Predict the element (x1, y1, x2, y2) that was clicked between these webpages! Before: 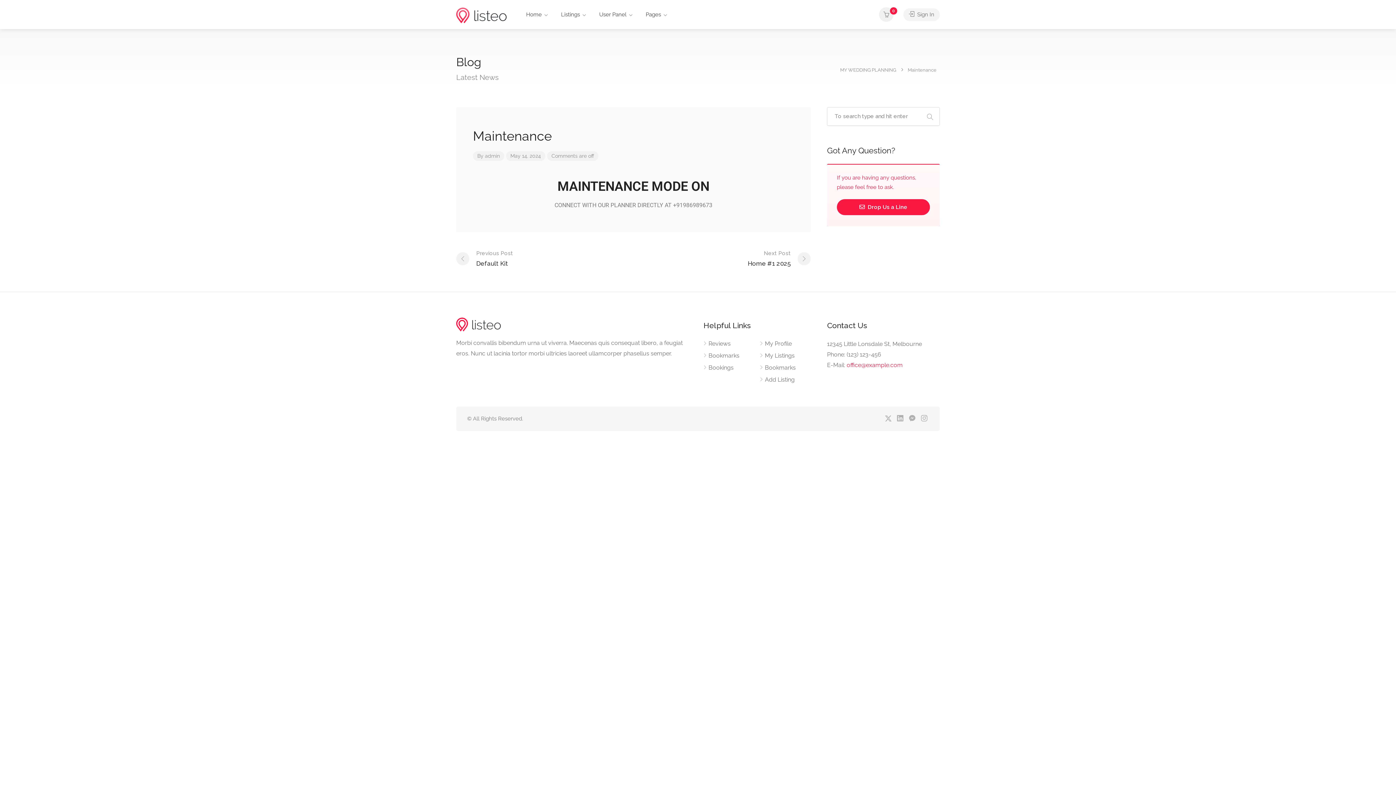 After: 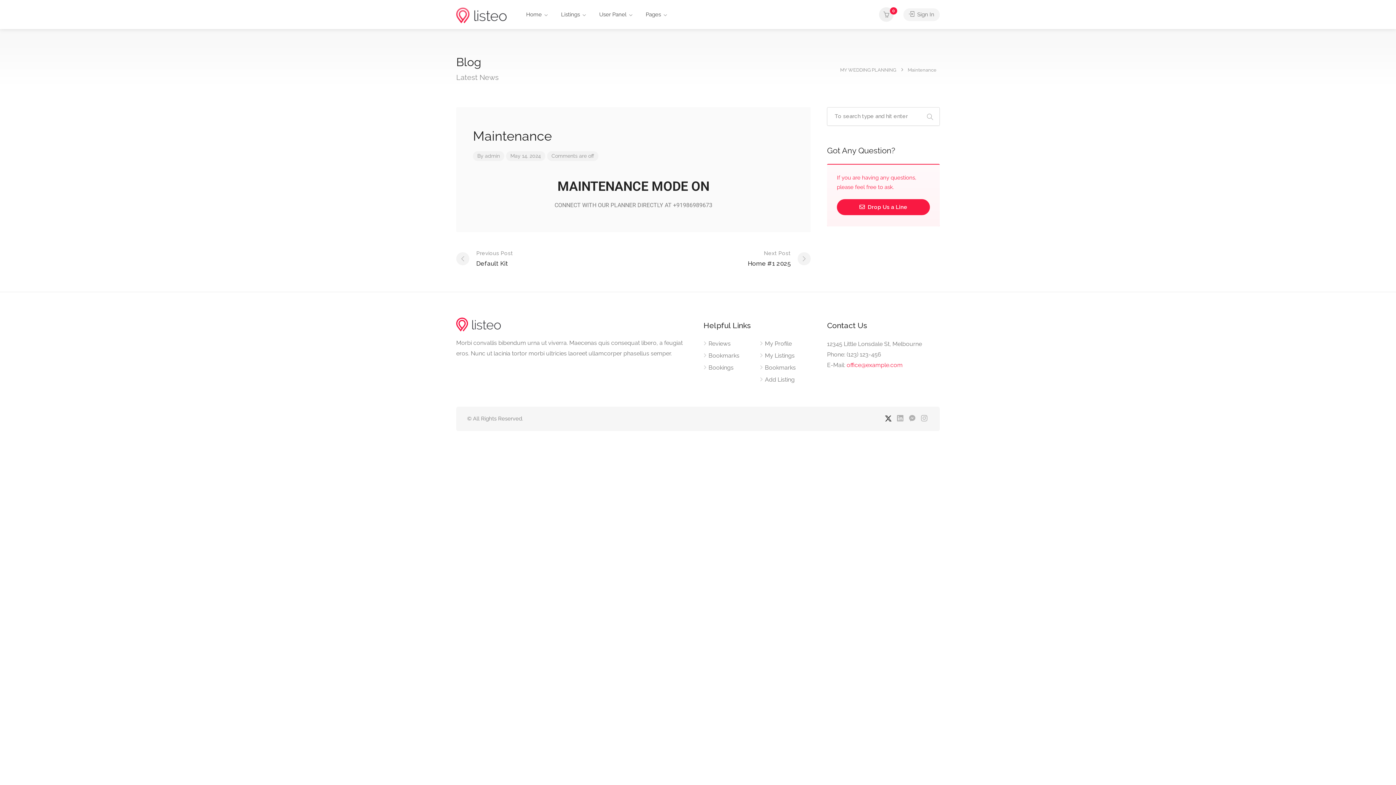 Action: bbox: (884, 414, 893, 423)